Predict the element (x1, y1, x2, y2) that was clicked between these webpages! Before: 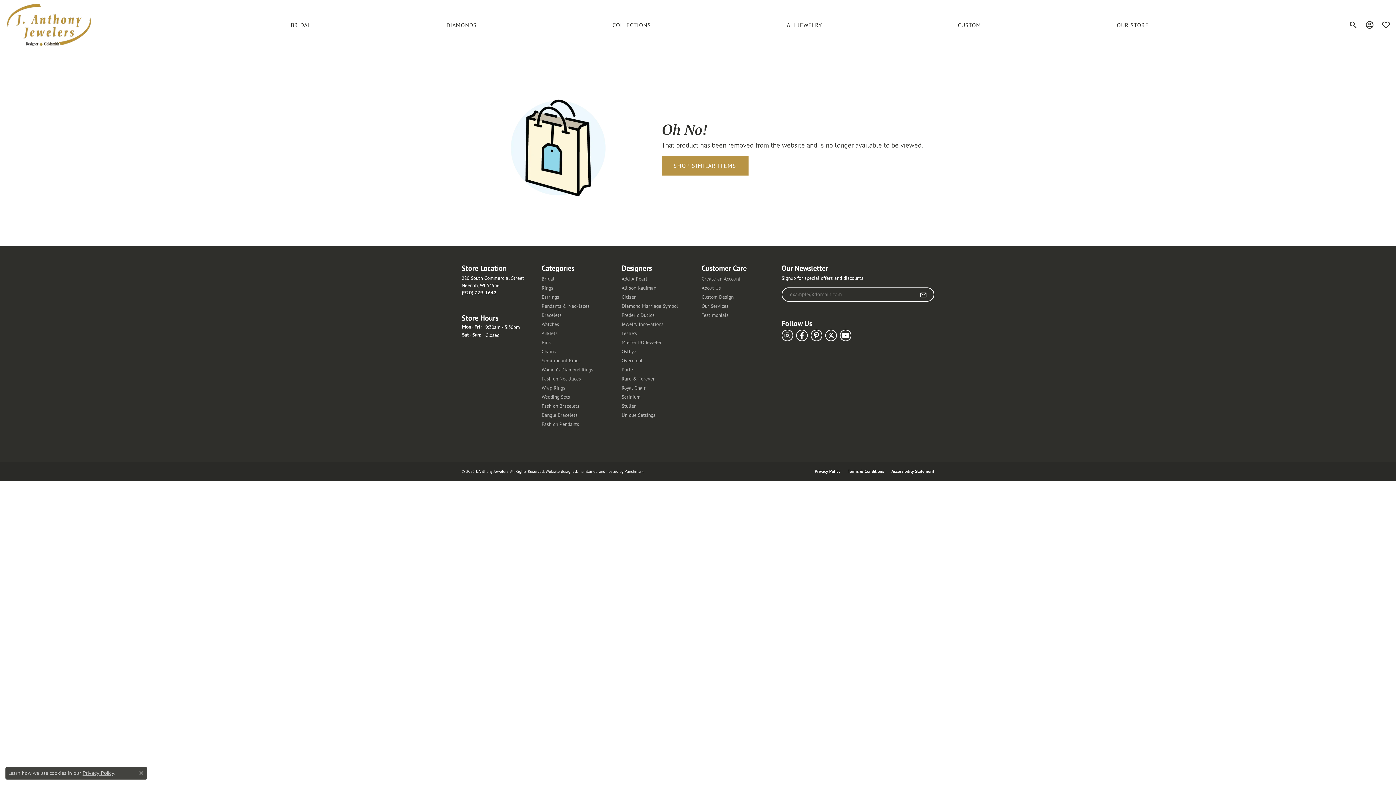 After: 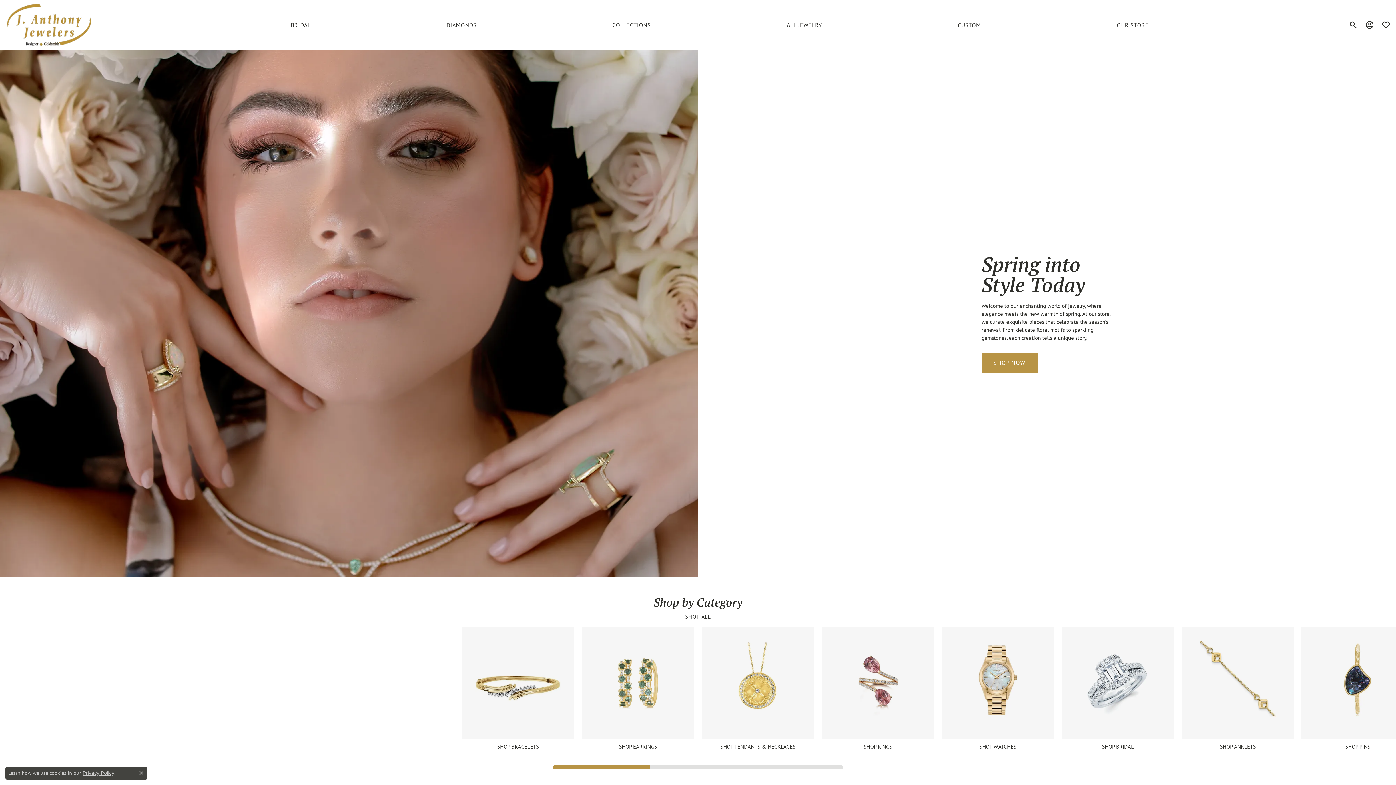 Action: bbox: (3, 0, 94, 49)